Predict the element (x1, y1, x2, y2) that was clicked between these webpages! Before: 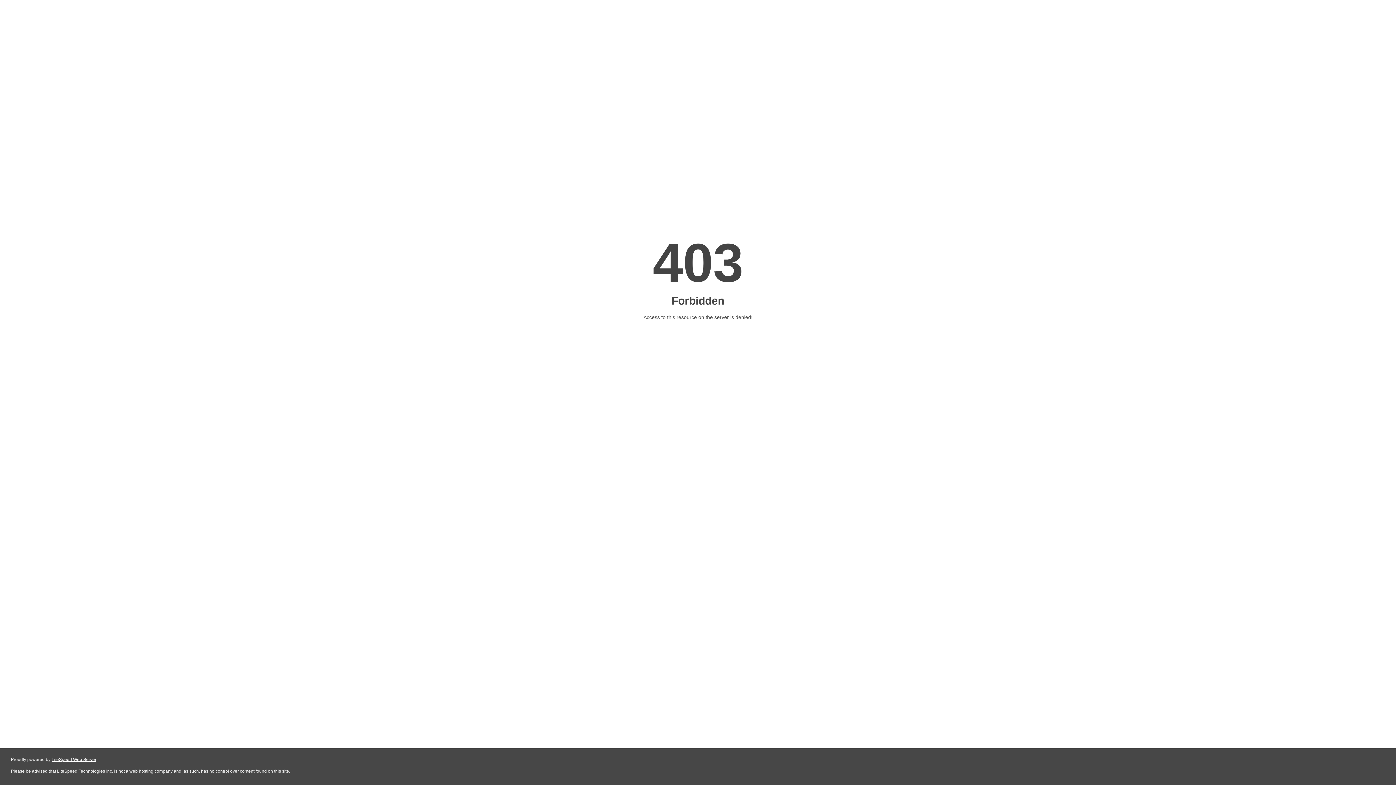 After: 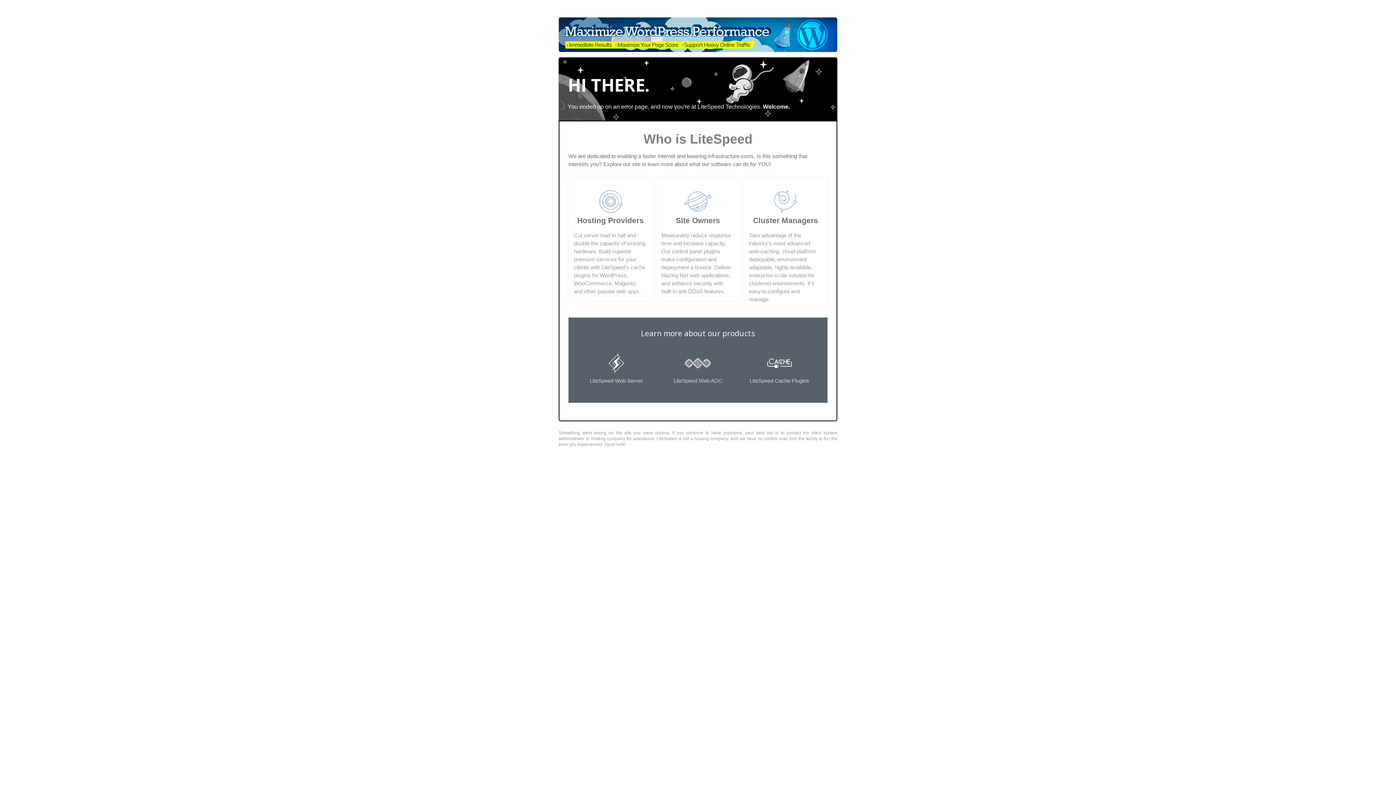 Action: bbox: (51, 757, 96, 762) label: LiteSpeed Web Server